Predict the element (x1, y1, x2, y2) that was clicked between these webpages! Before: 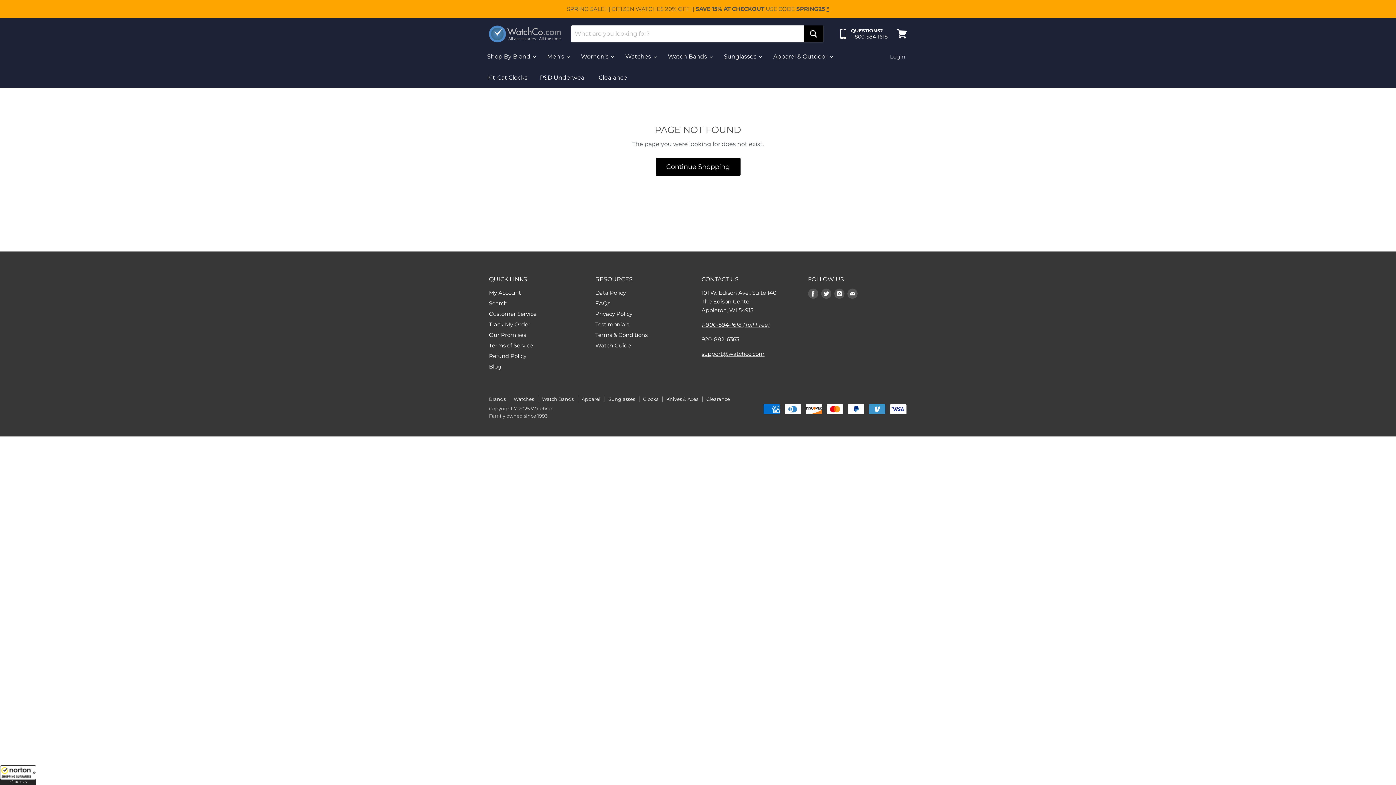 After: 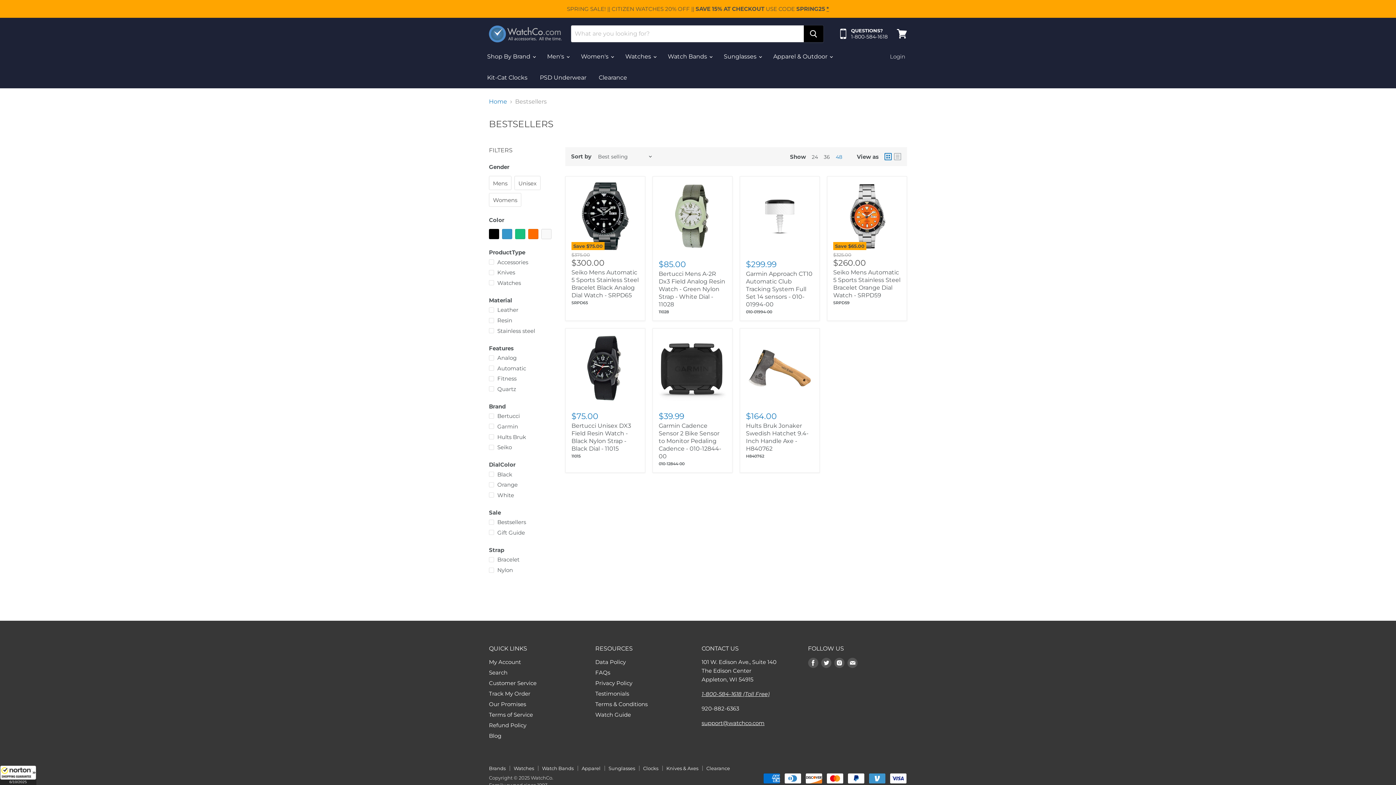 Action: label: Continue Shopping bbox: (655, 157, 740, 175)